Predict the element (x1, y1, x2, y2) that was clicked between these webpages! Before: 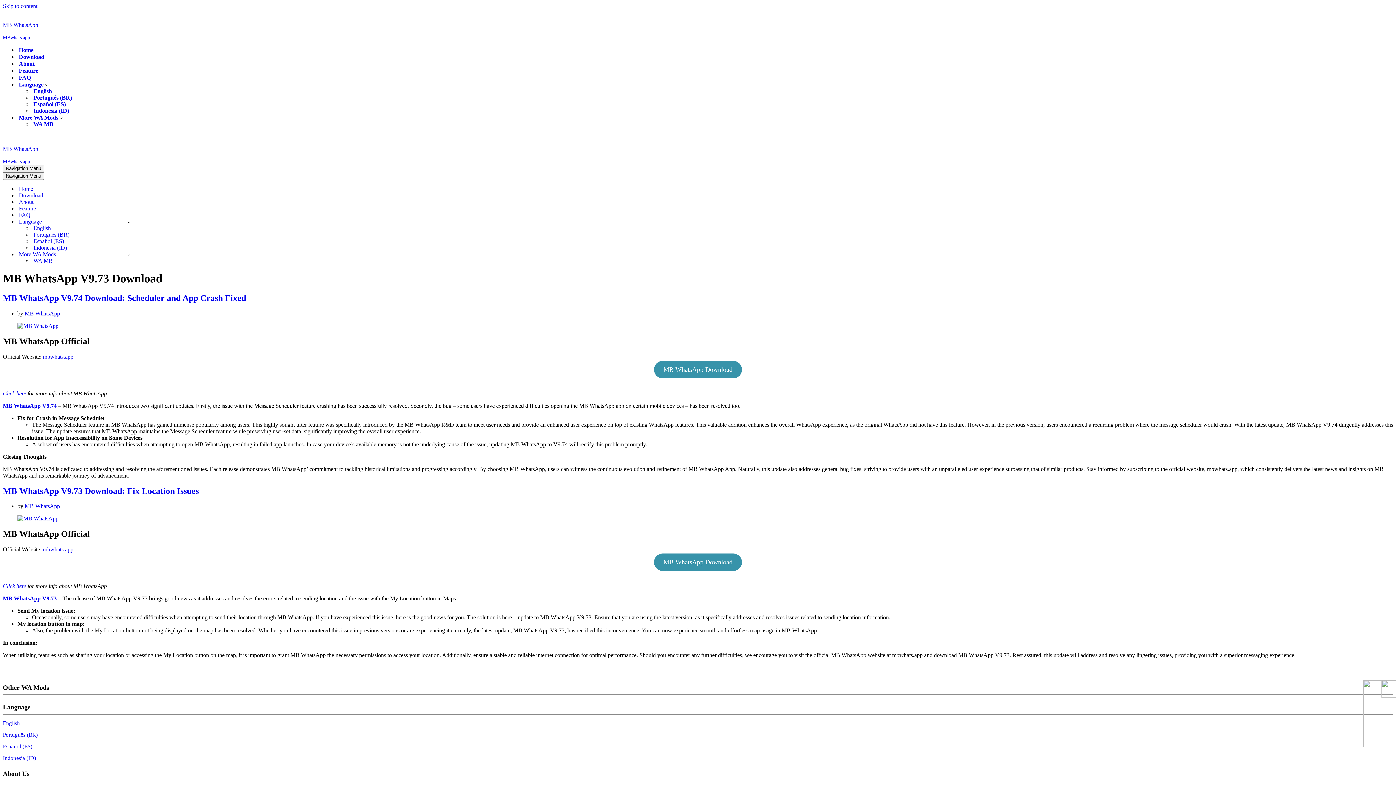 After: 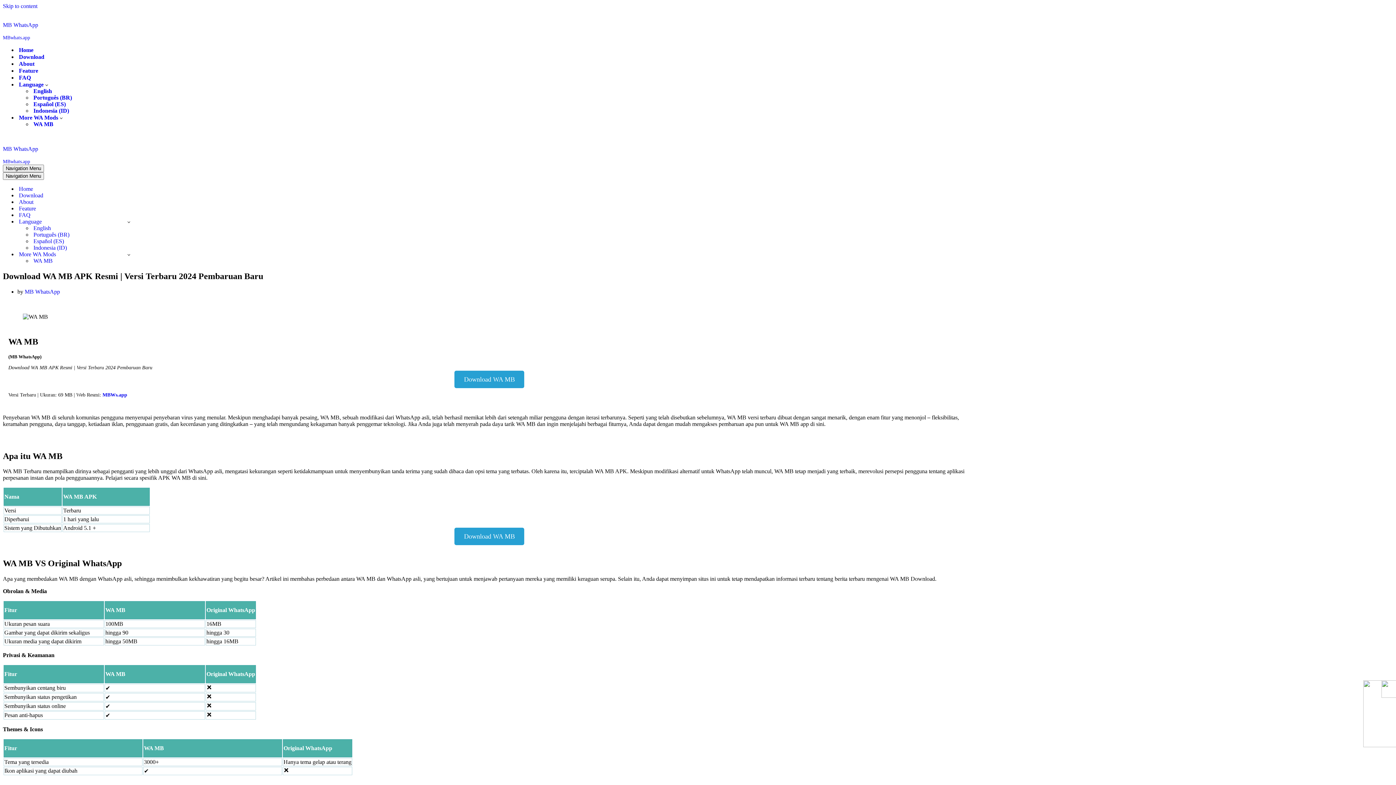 Action: label: WA MB bbox: (33, 121, 53, 127)